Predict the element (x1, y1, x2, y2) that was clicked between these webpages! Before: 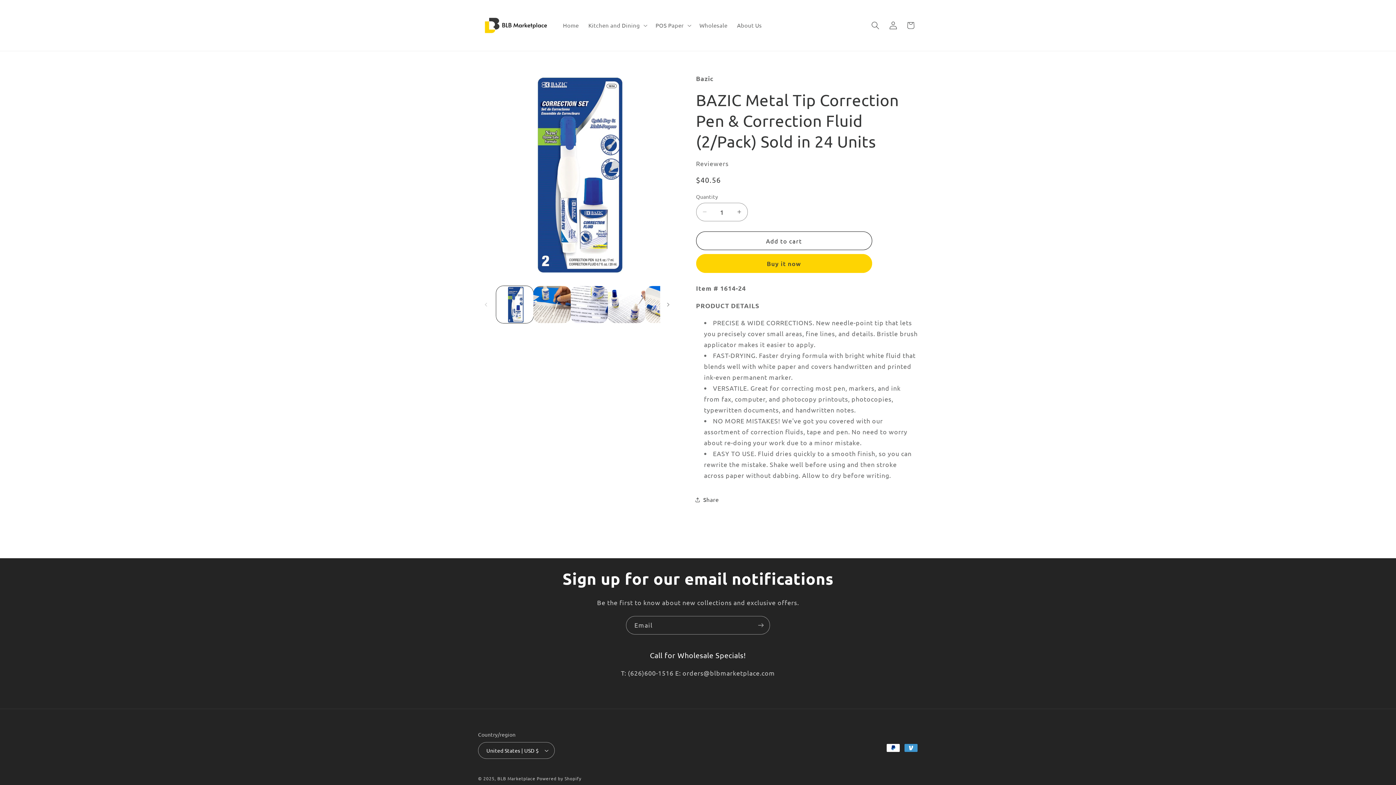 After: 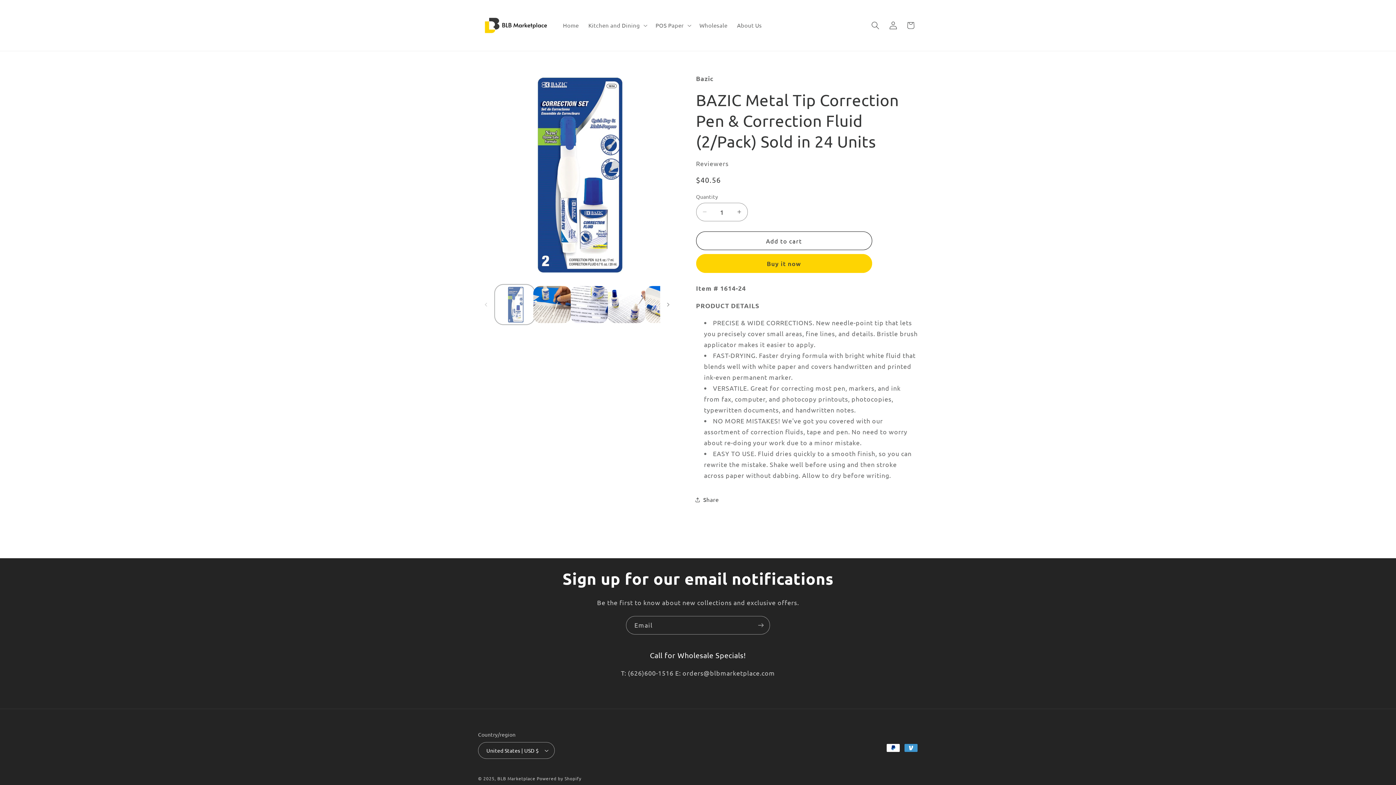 Action: label: Load image 1 in gallery view bbox: (496, 286, 533, 323)